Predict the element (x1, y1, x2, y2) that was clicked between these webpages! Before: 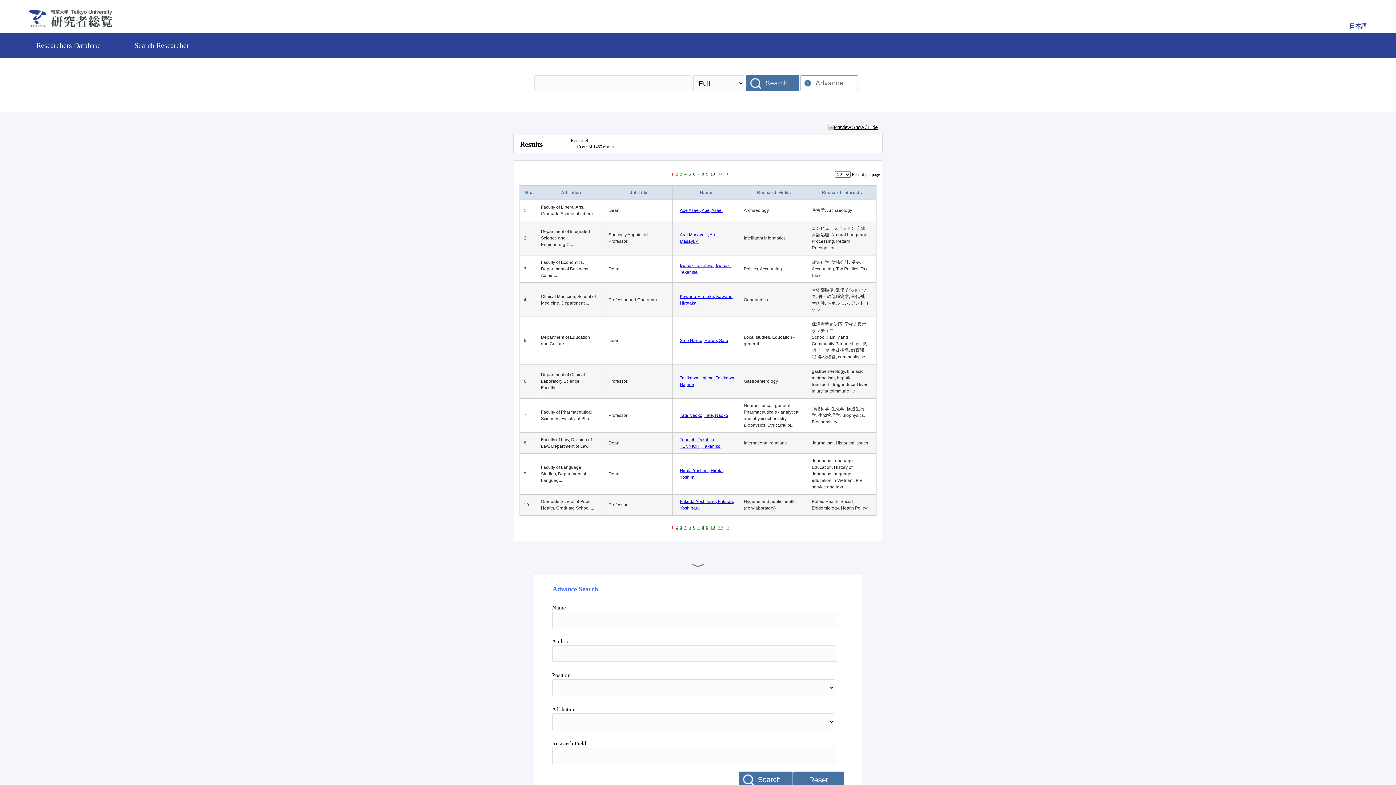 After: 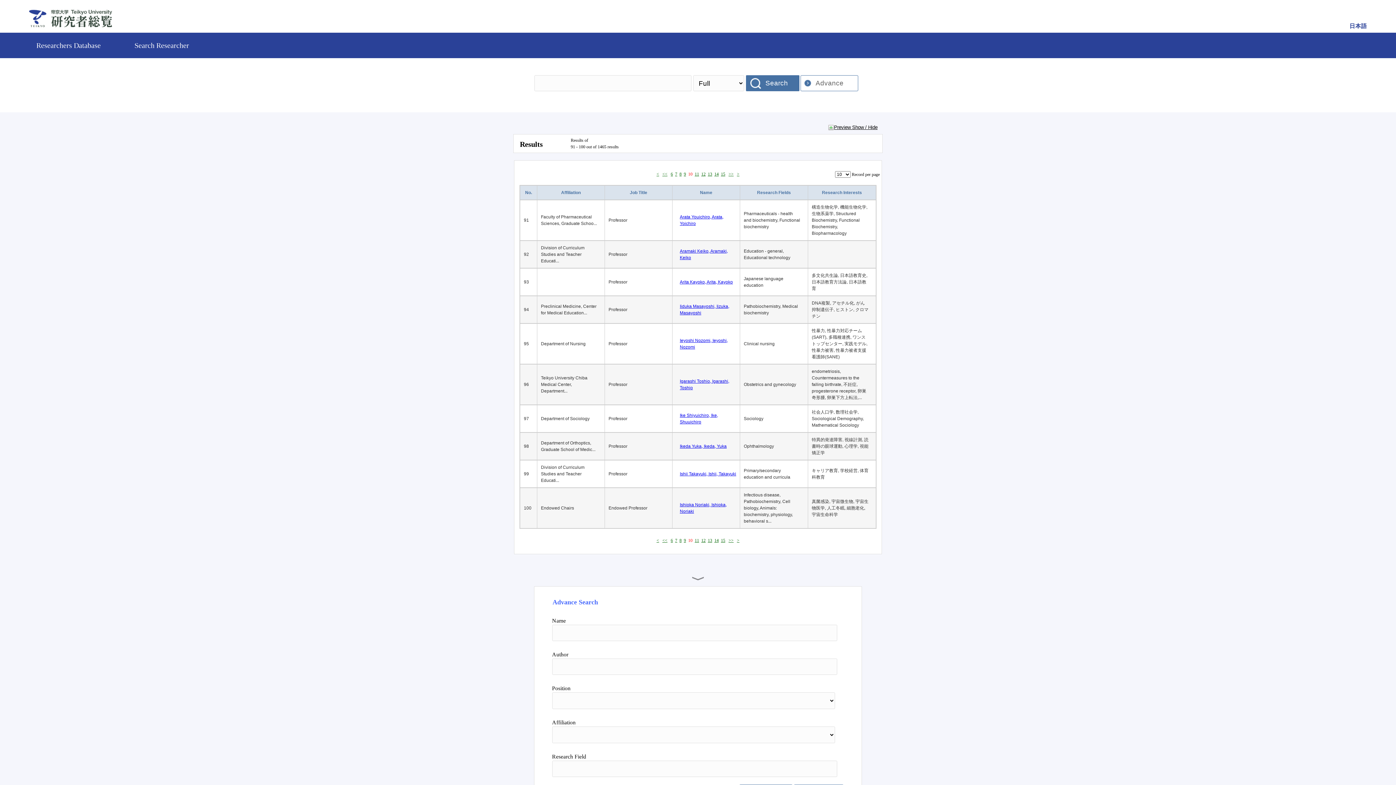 Action: bbox: (710, 171, 715, 176) label: 10